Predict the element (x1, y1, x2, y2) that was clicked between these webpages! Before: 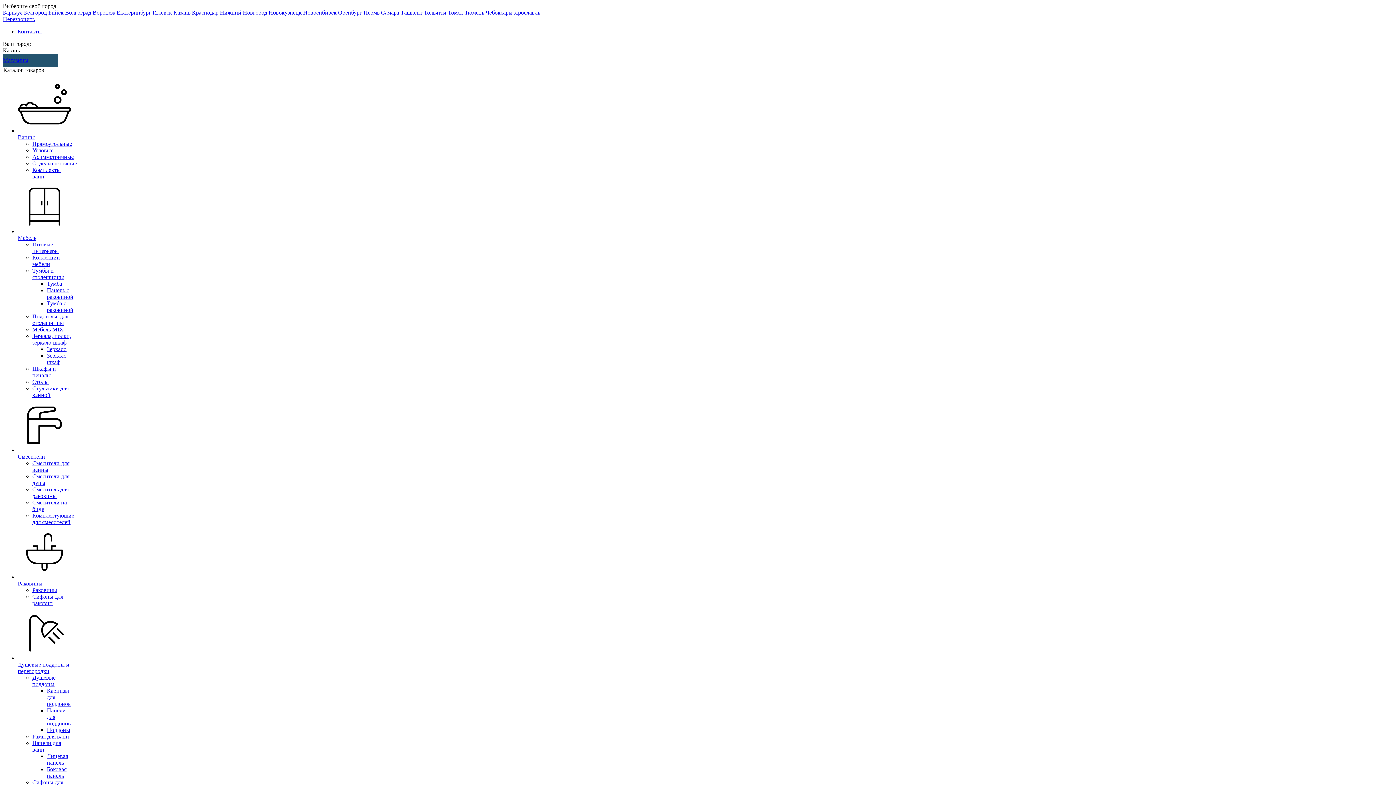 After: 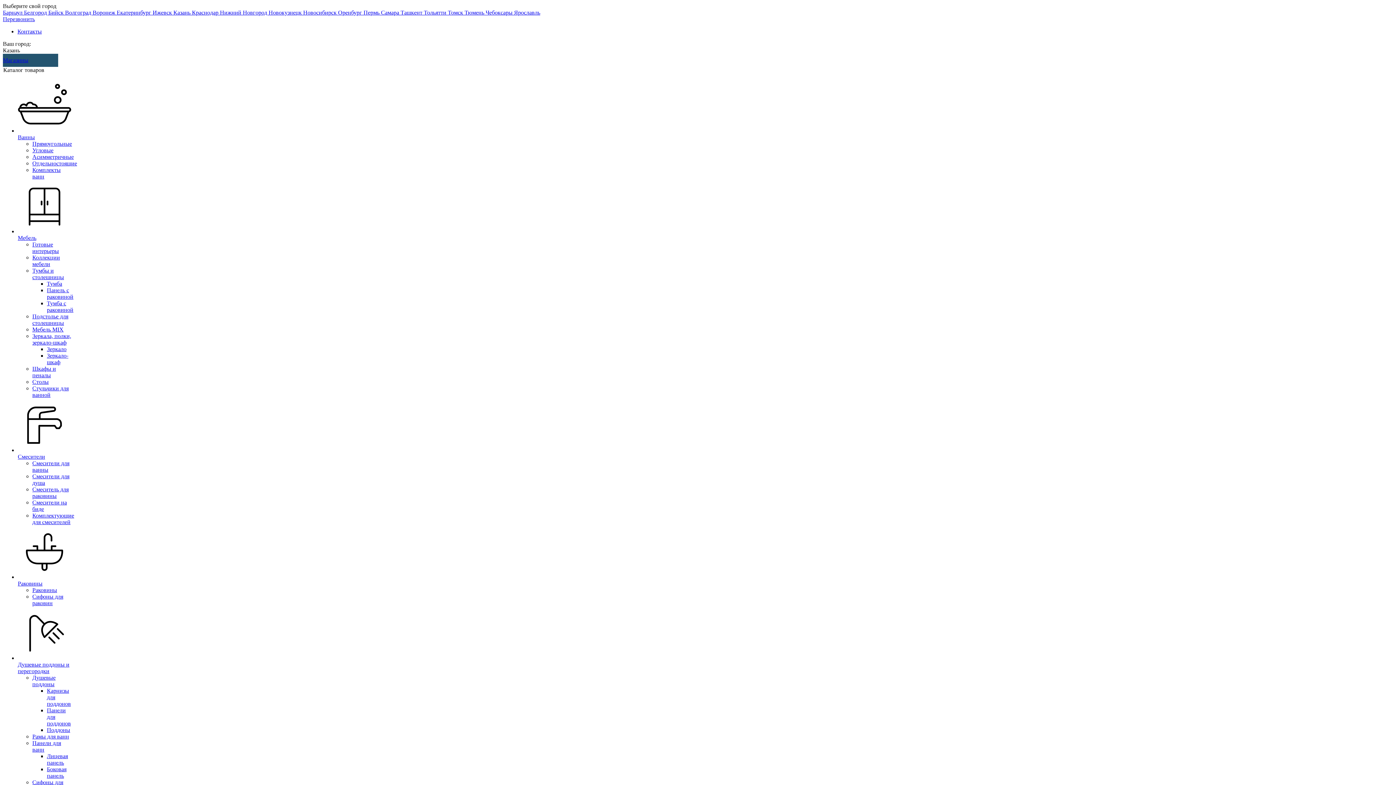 Action: bbox: (32, 241, 58, 254) label: Готовые интерьеры